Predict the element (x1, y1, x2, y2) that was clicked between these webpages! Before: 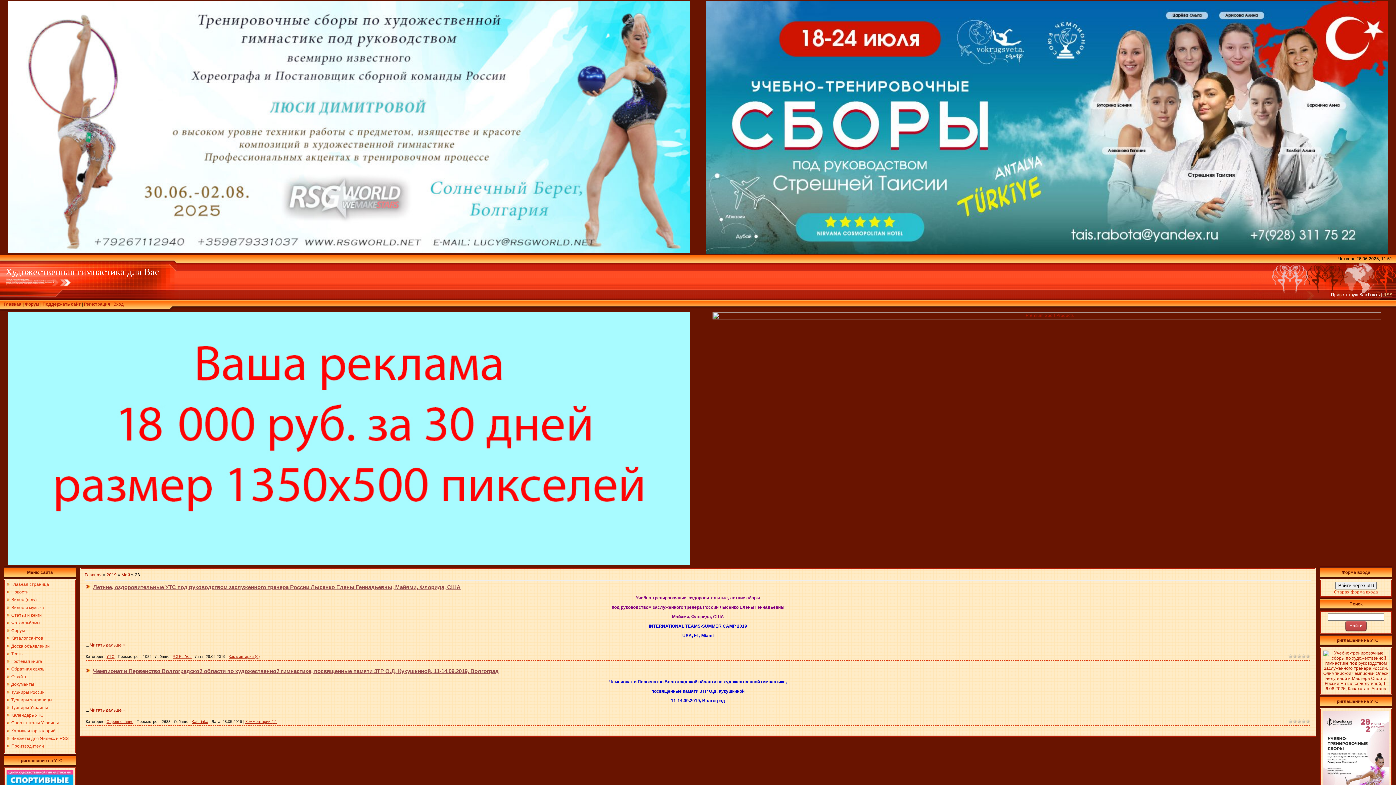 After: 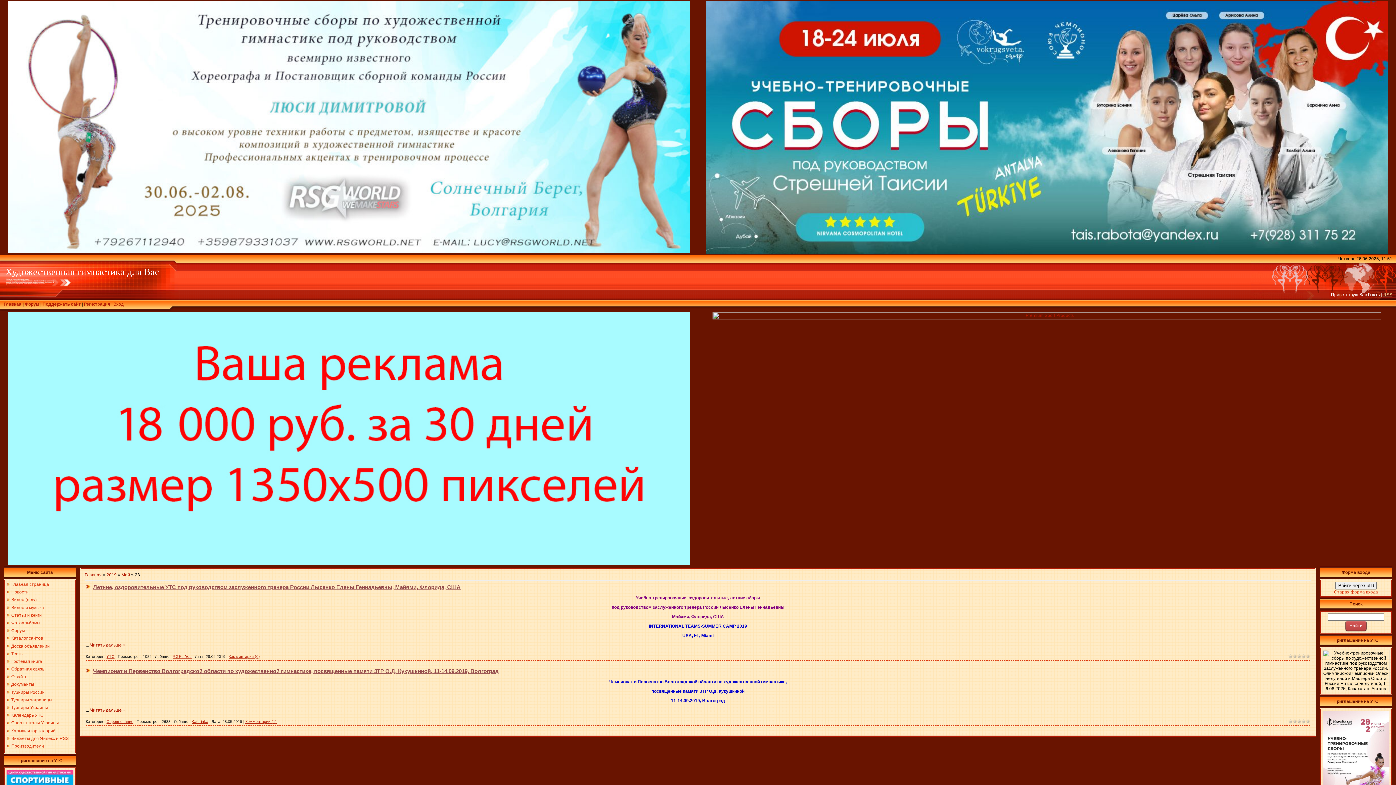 Action: bbox: (1322, 688, 1389, 693)